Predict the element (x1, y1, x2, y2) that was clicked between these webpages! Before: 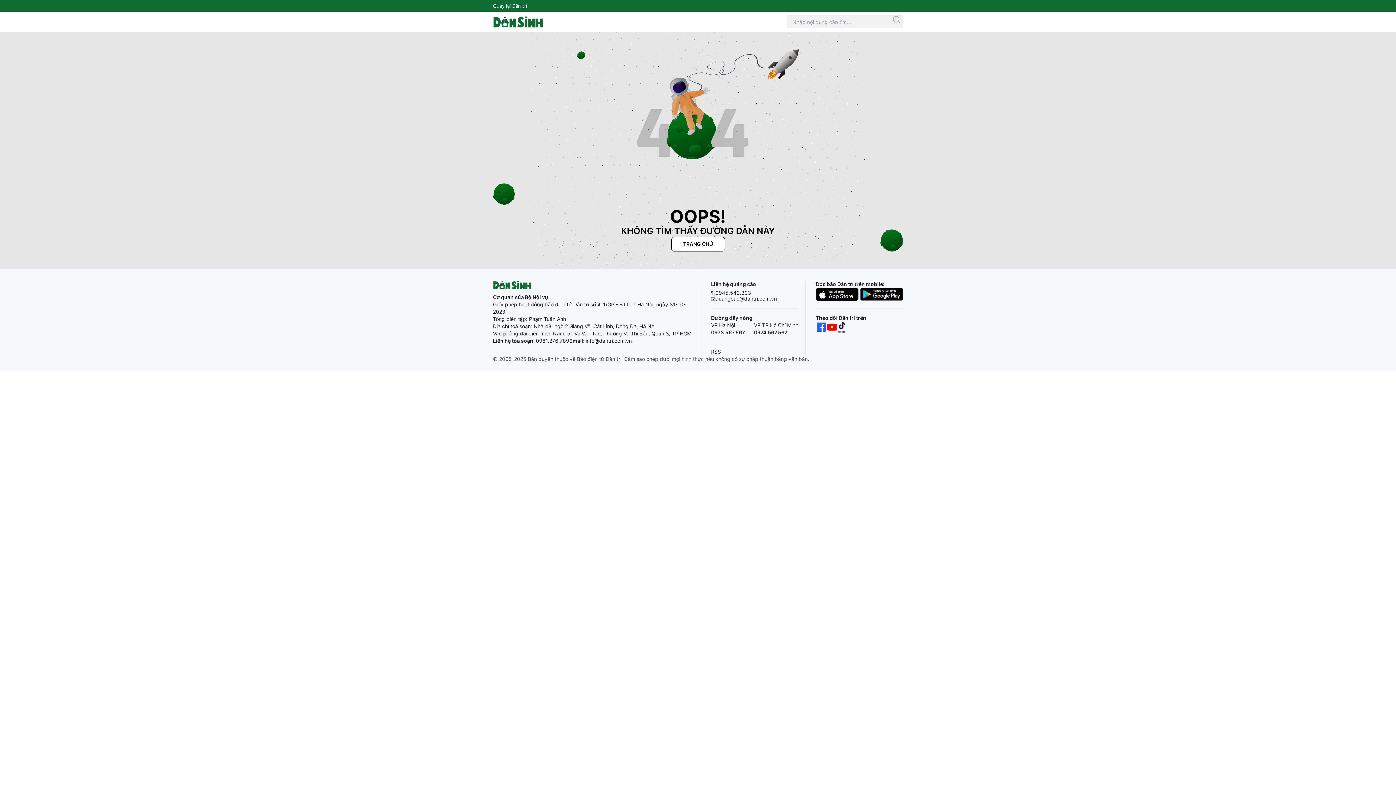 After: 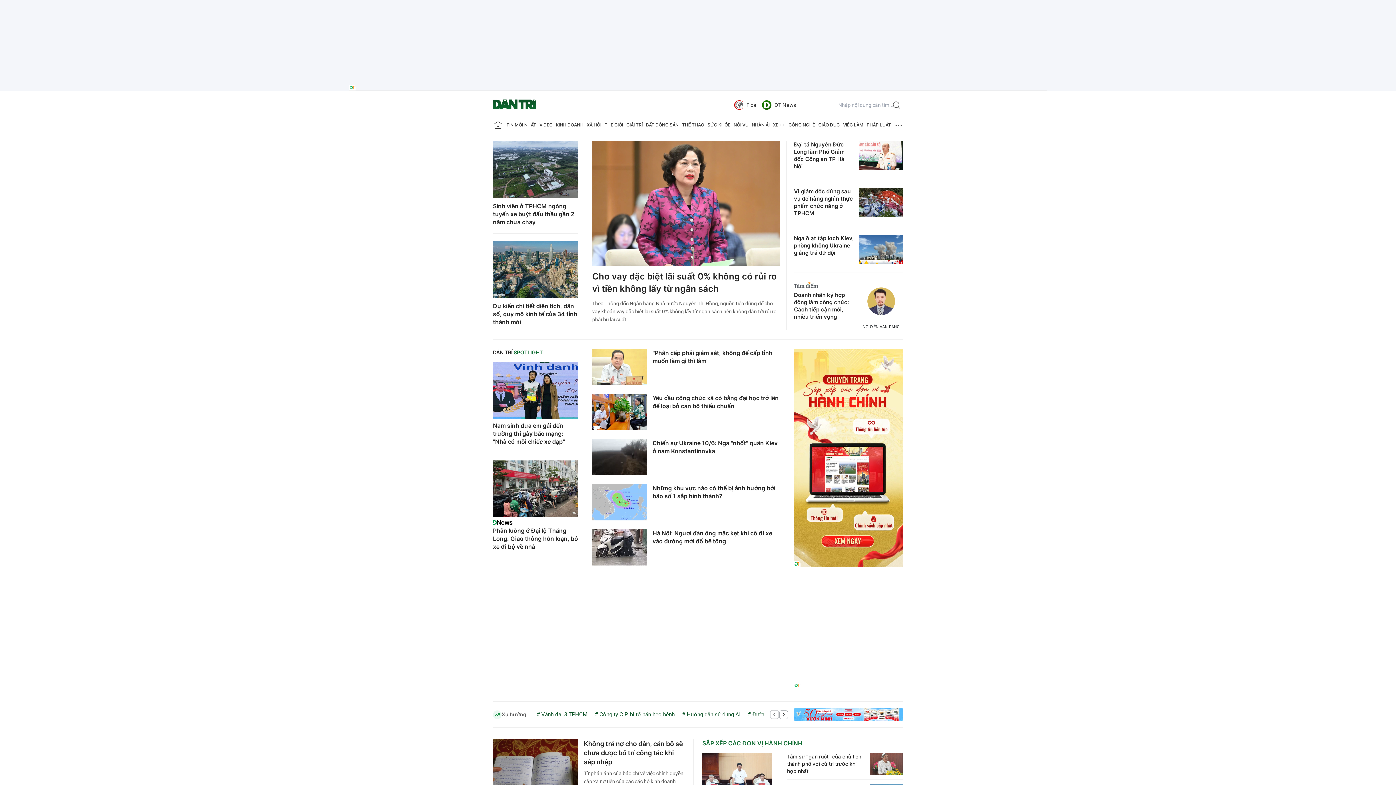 Action: bbox: (493, 2, 527, 9) label: Quay lại Dân trí